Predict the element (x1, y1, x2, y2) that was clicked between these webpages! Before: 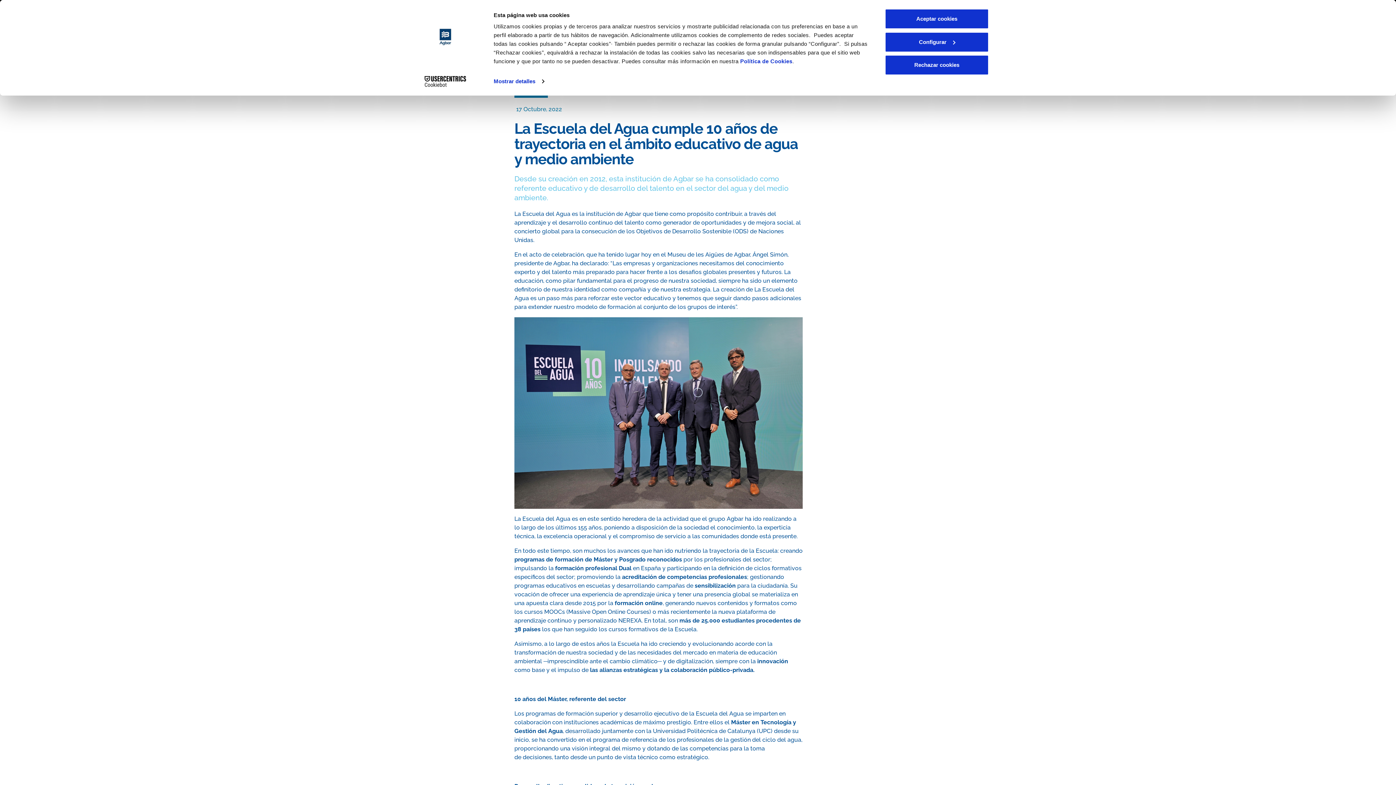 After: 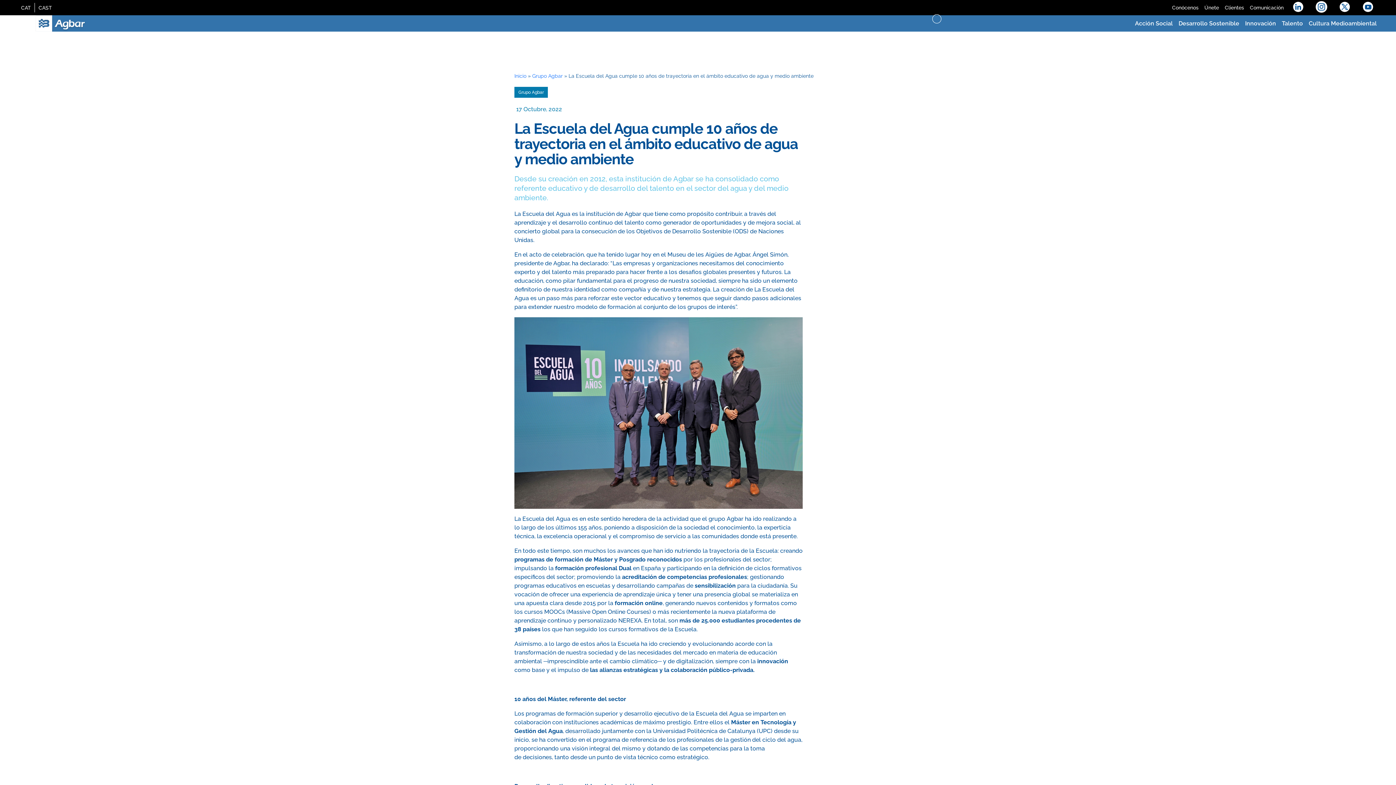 Action: label: Aceptar cookies bbox: (885, 8, 989, 29)